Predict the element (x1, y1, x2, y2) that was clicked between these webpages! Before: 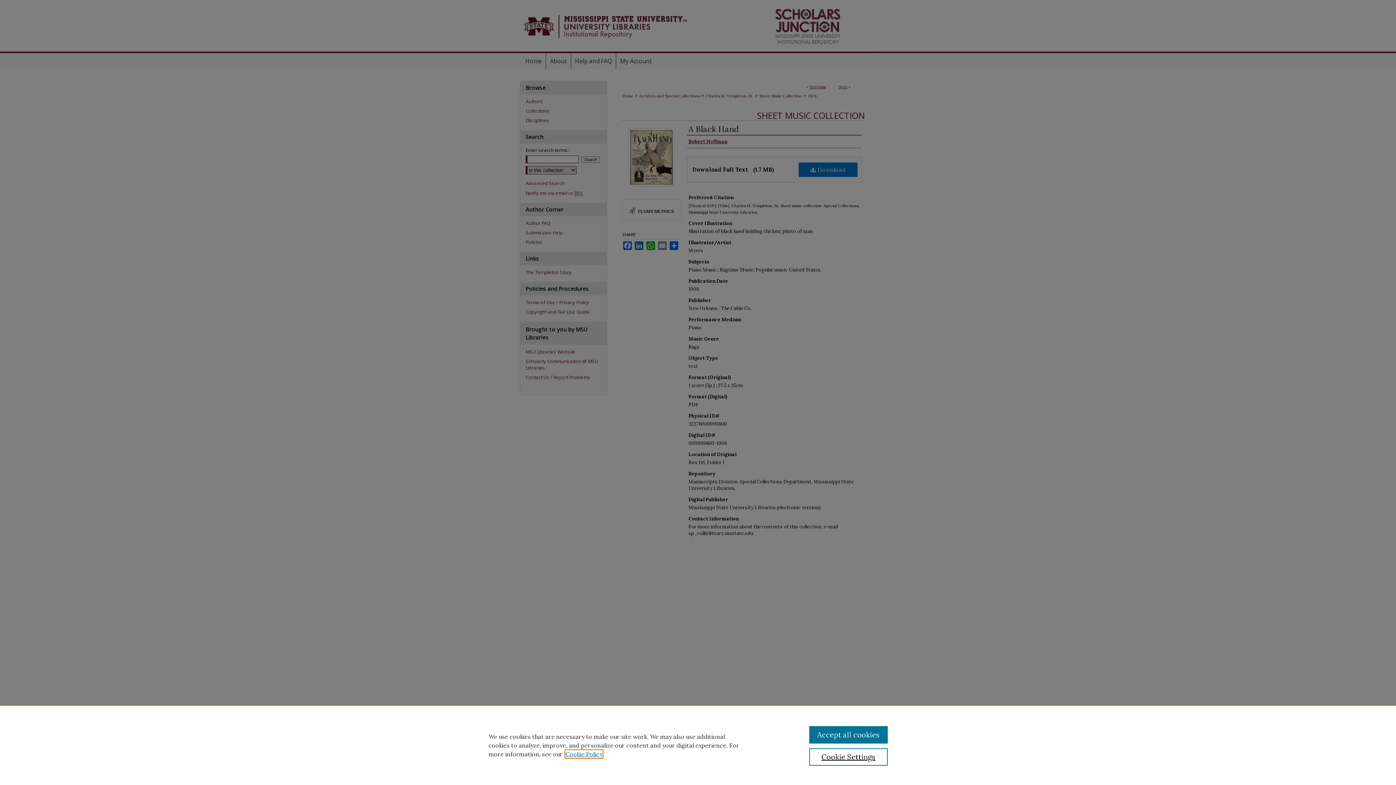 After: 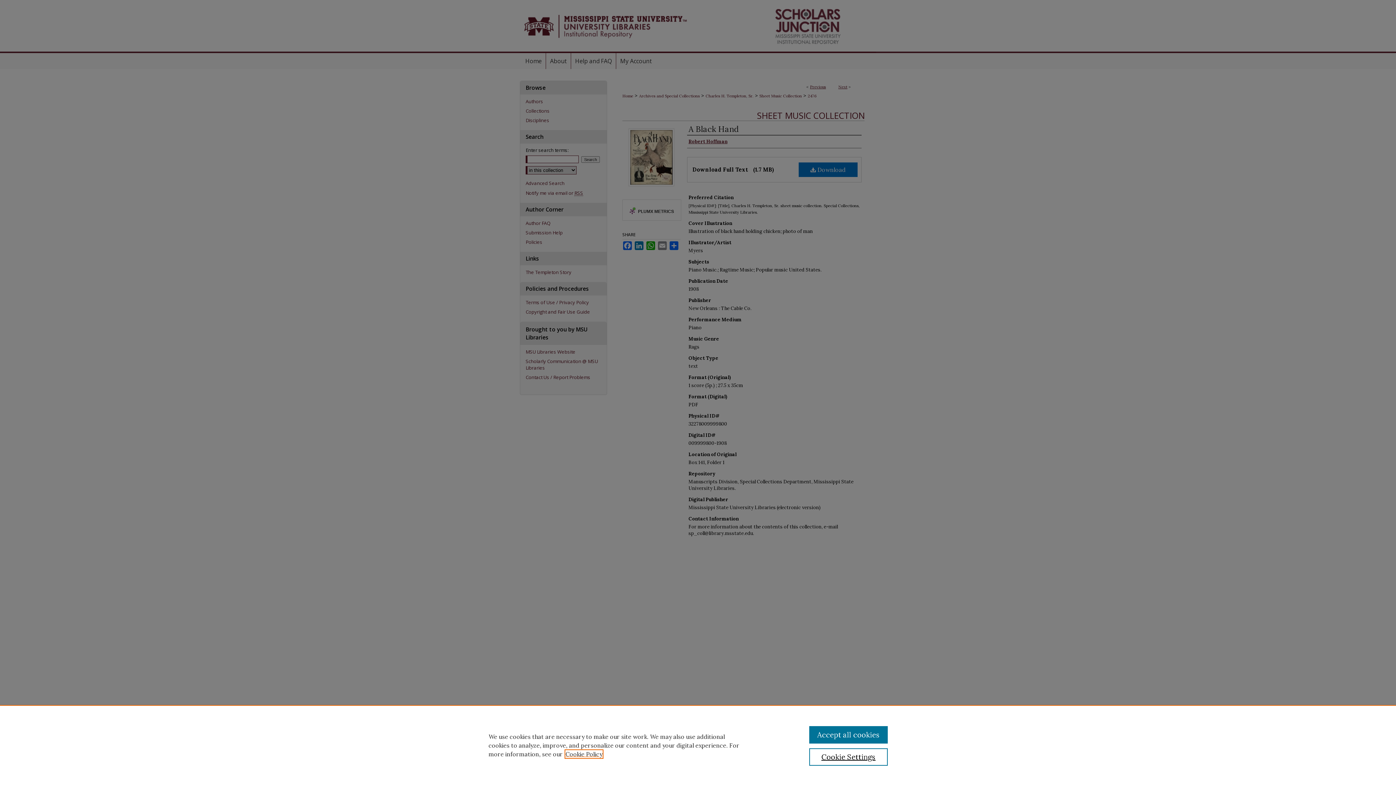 Action: label: , opens in a new tab bbox: (565, 750, 602, 758)